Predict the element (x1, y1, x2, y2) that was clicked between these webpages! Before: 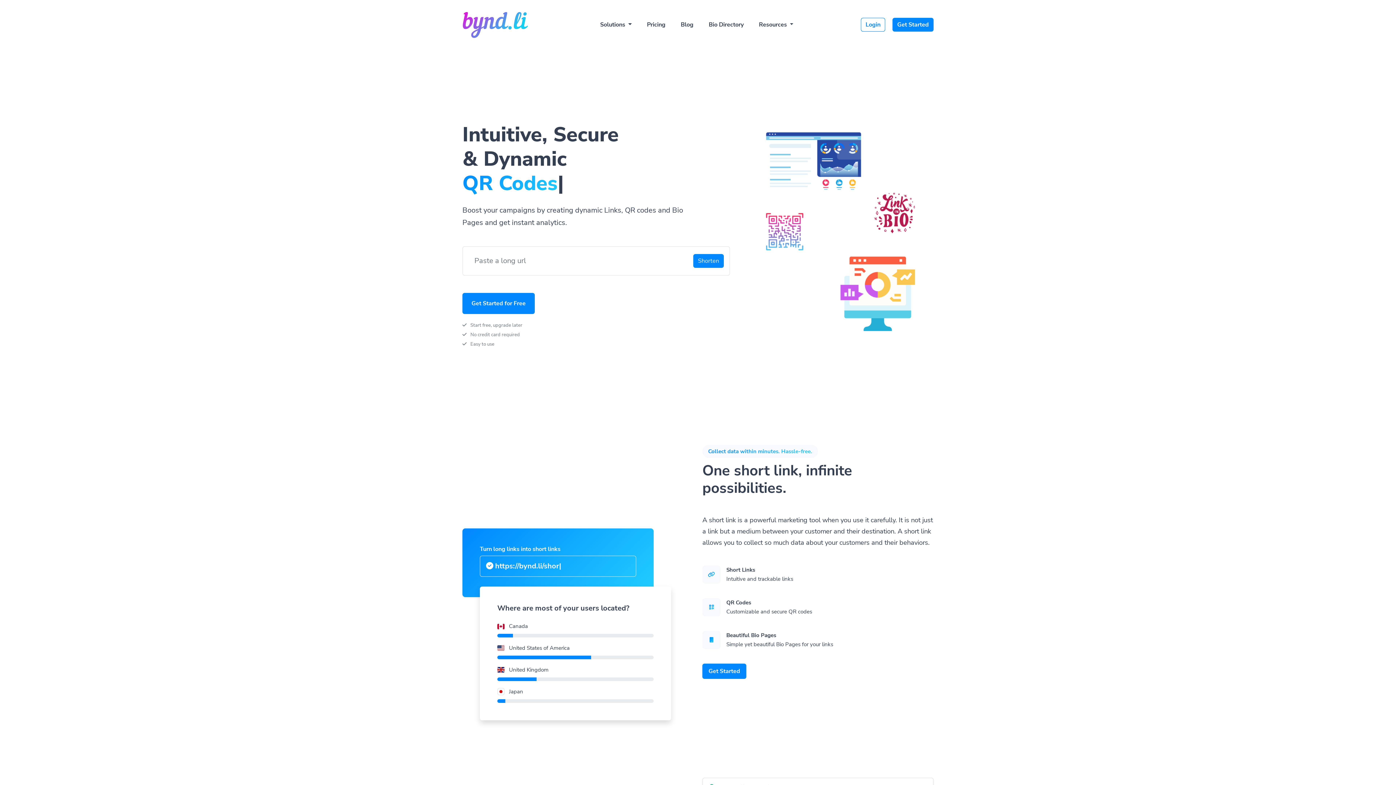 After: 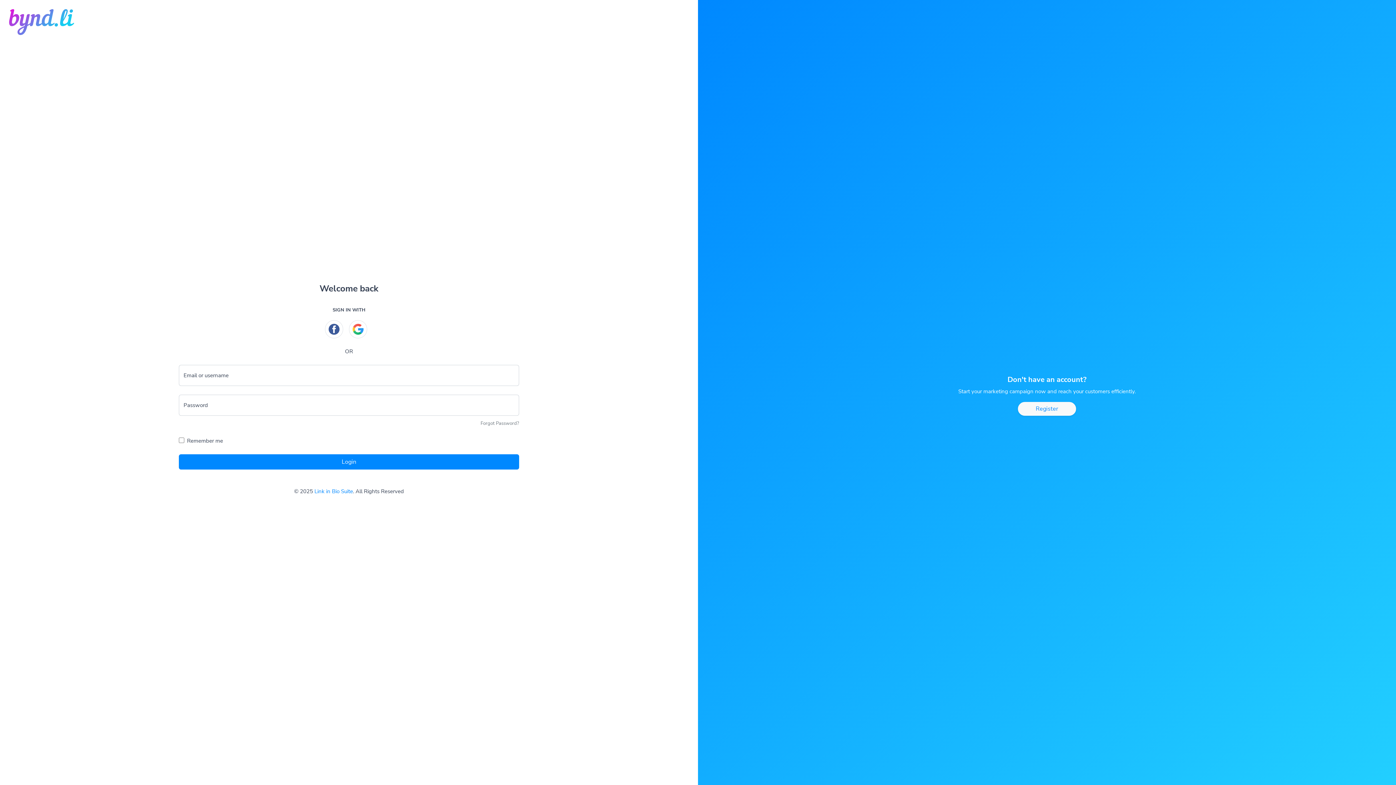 Action: label: Login bbox: (861, 17, 885, 31)